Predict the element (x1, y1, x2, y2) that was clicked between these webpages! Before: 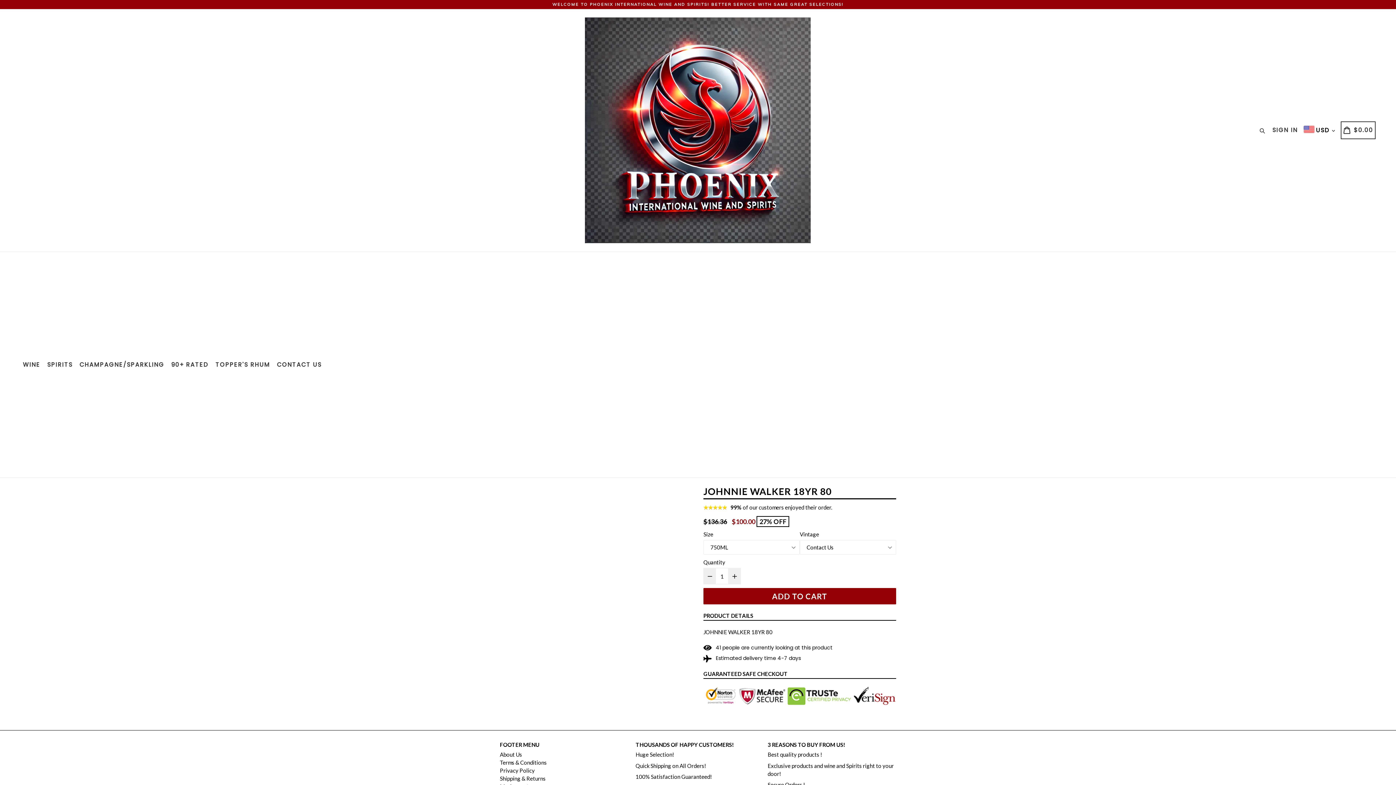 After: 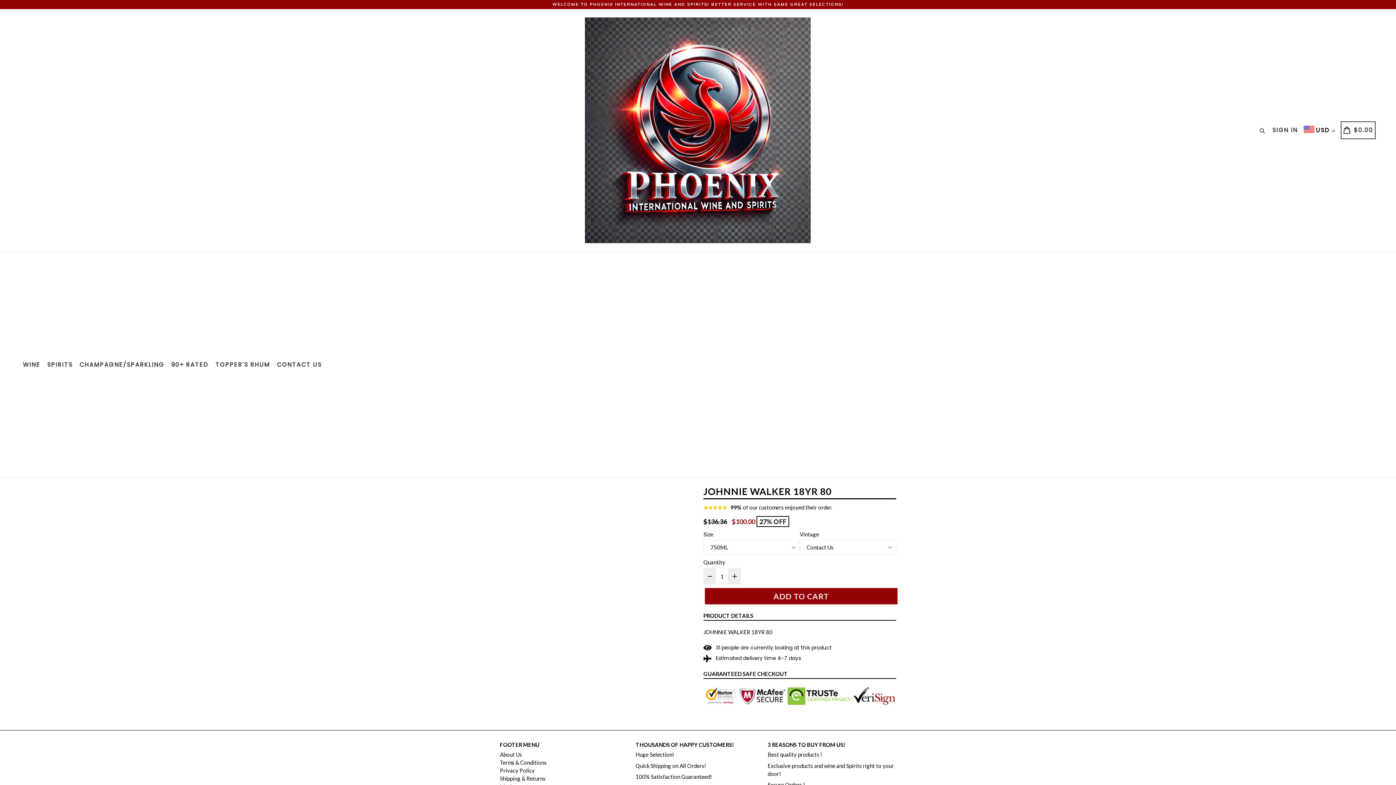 Action: bbox: (703, 612, 753, 620) label: PRODUCT DETAILS